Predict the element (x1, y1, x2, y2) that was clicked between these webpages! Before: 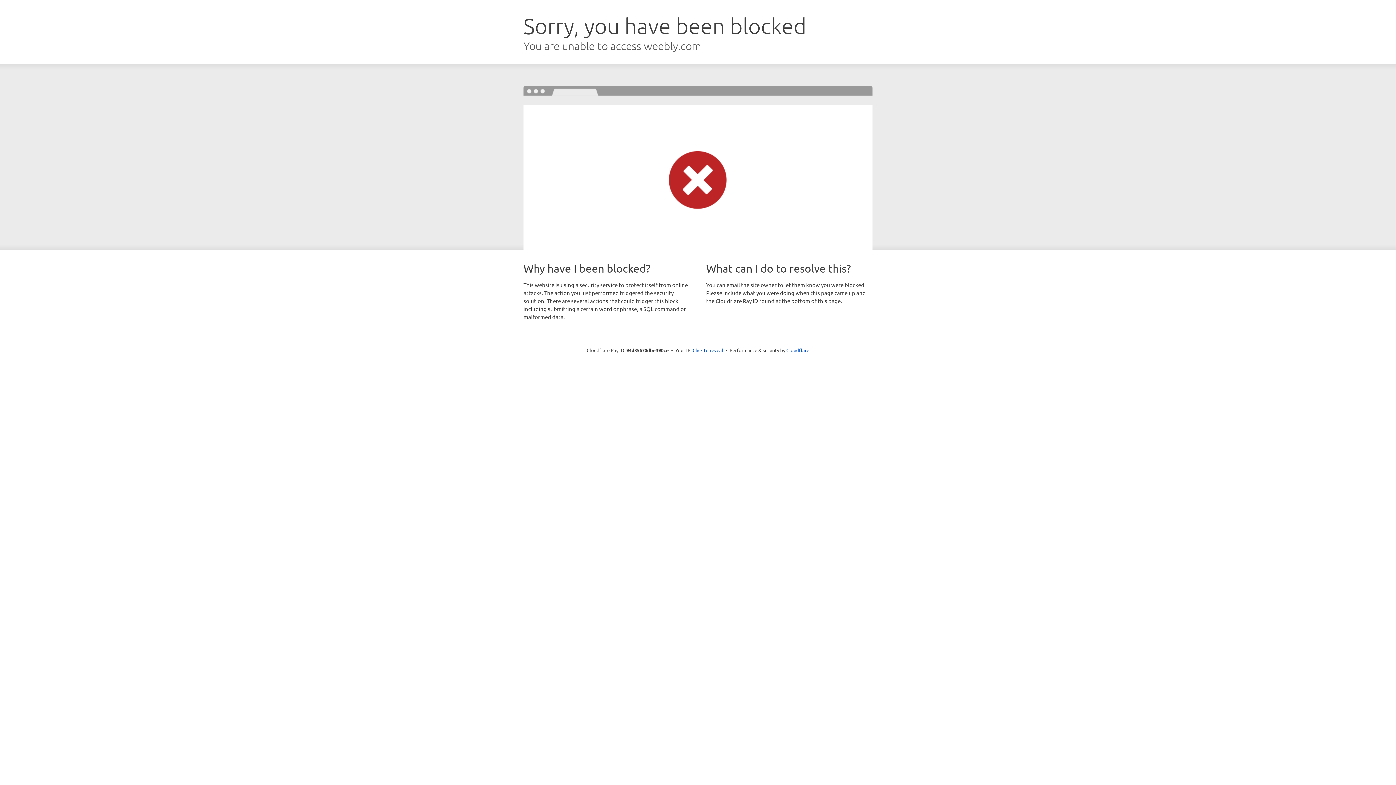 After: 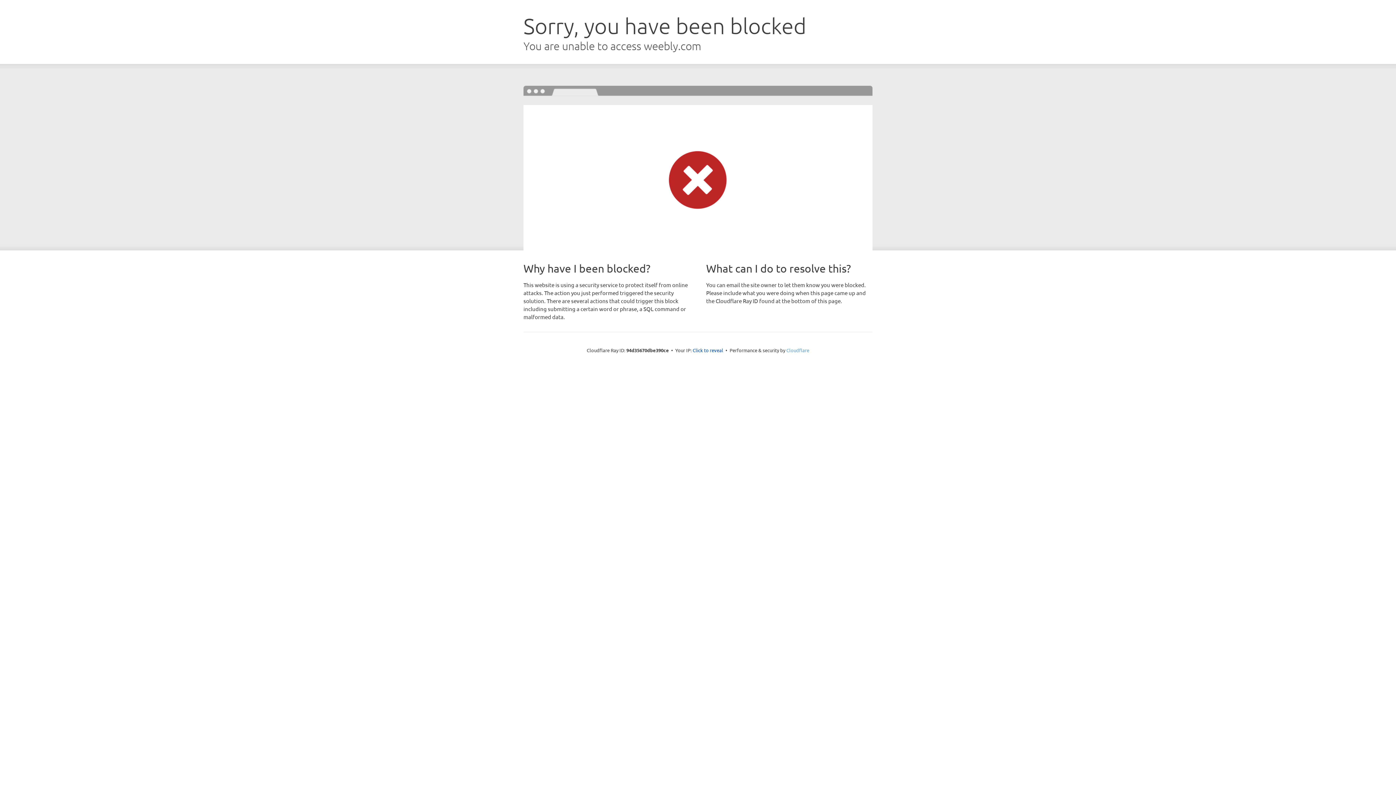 Action: bbox: (786, 347, 809, 353) label: Cloudflare